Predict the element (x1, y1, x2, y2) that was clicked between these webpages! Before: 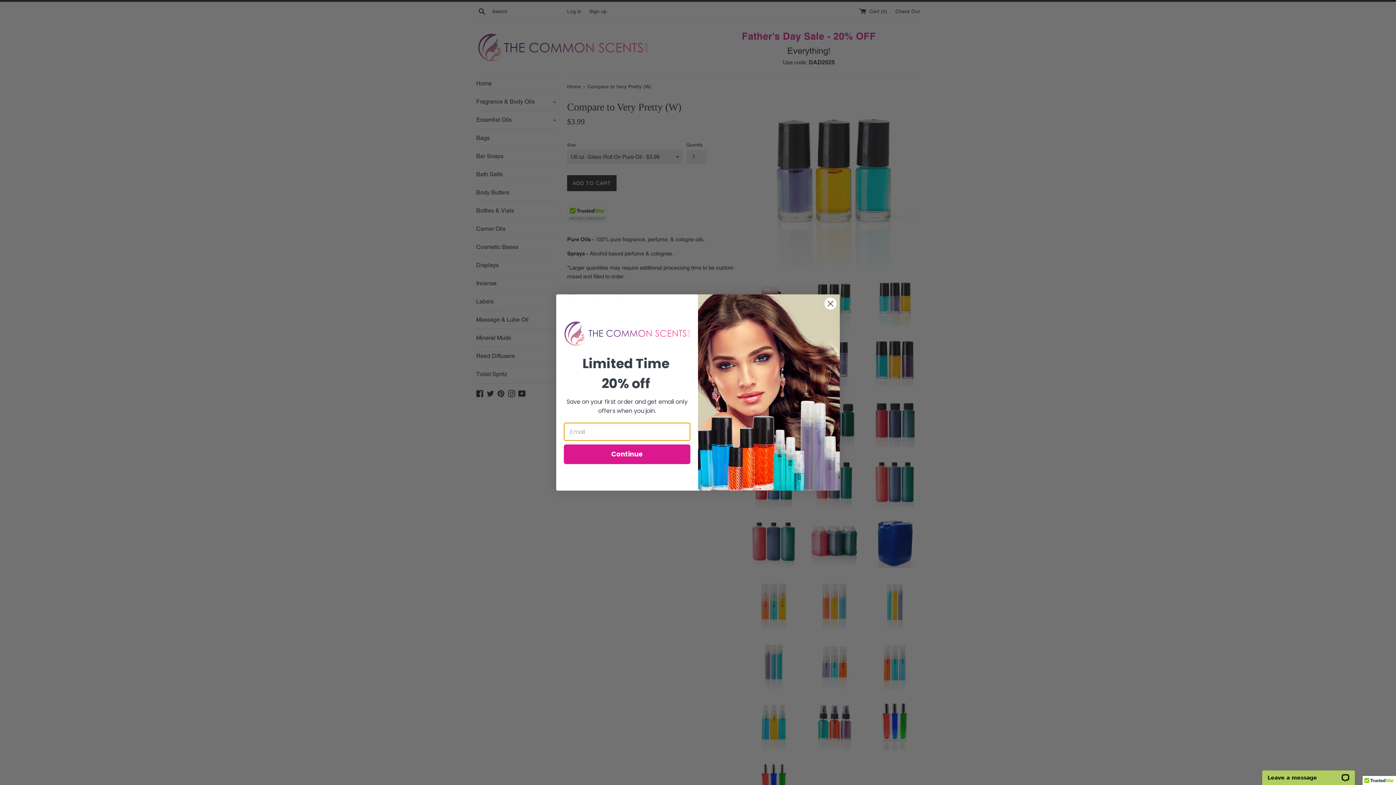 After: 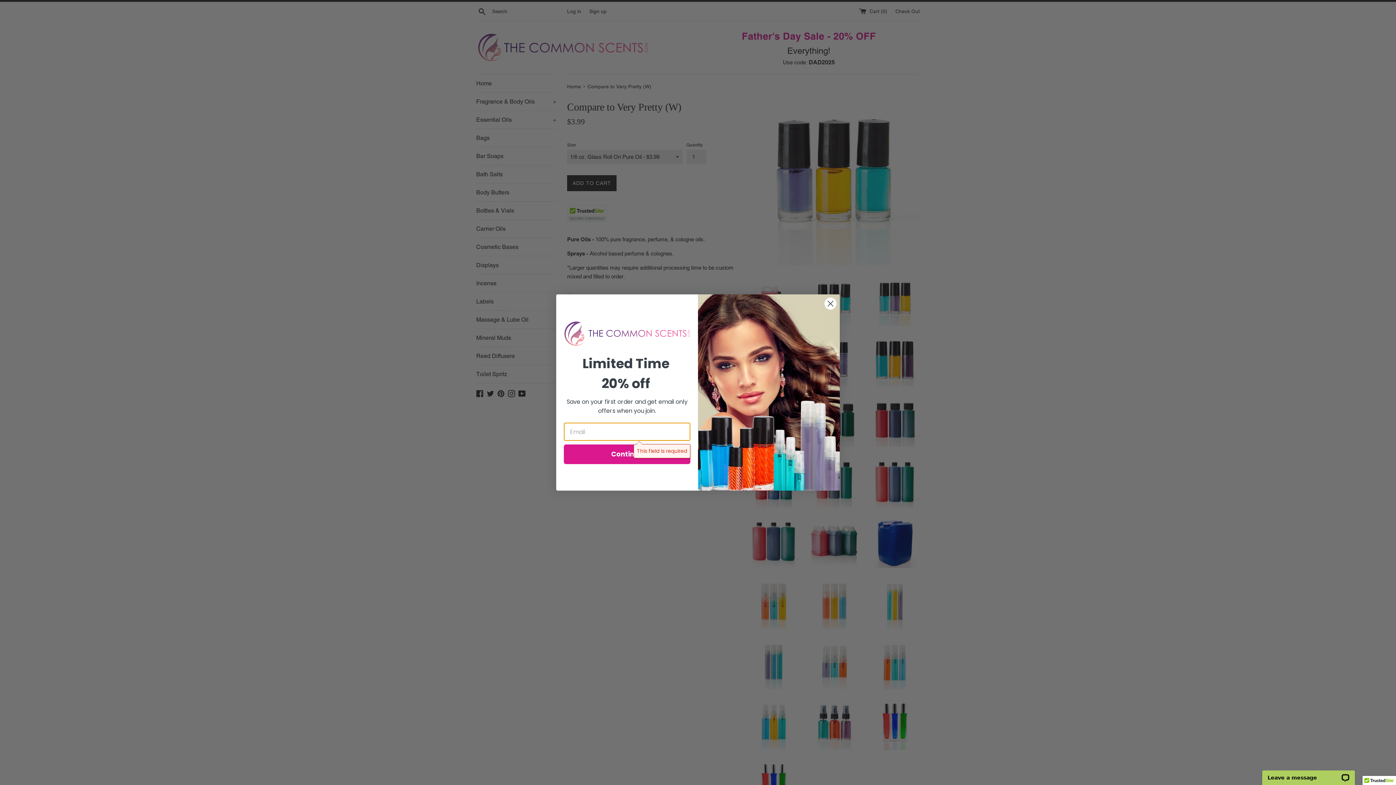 Action: label: Continue bbox: (564, 444, 690, 464)